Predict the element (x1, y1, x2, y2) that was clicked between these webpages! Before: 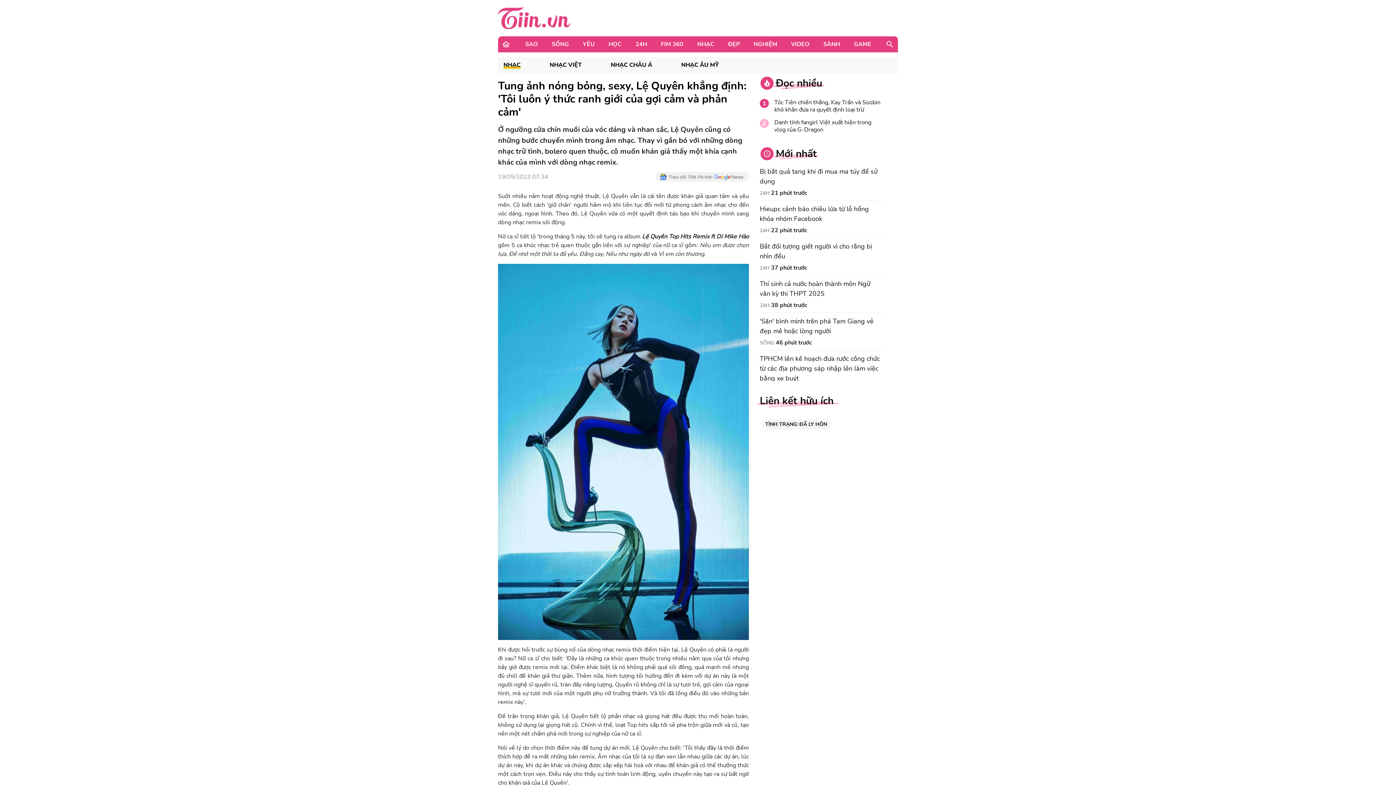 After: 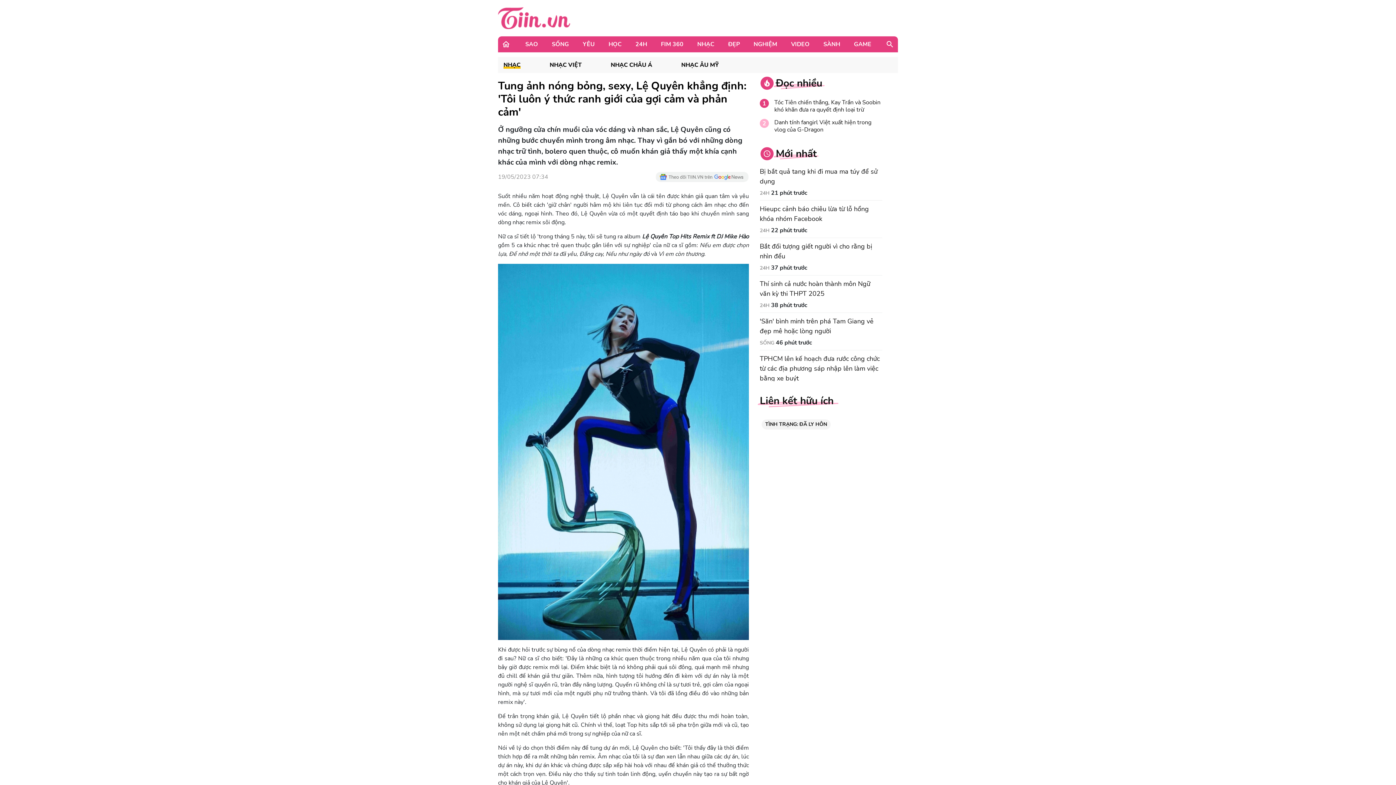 Action: label: 37 phút trước bbox: (771, 264, 807, 272)